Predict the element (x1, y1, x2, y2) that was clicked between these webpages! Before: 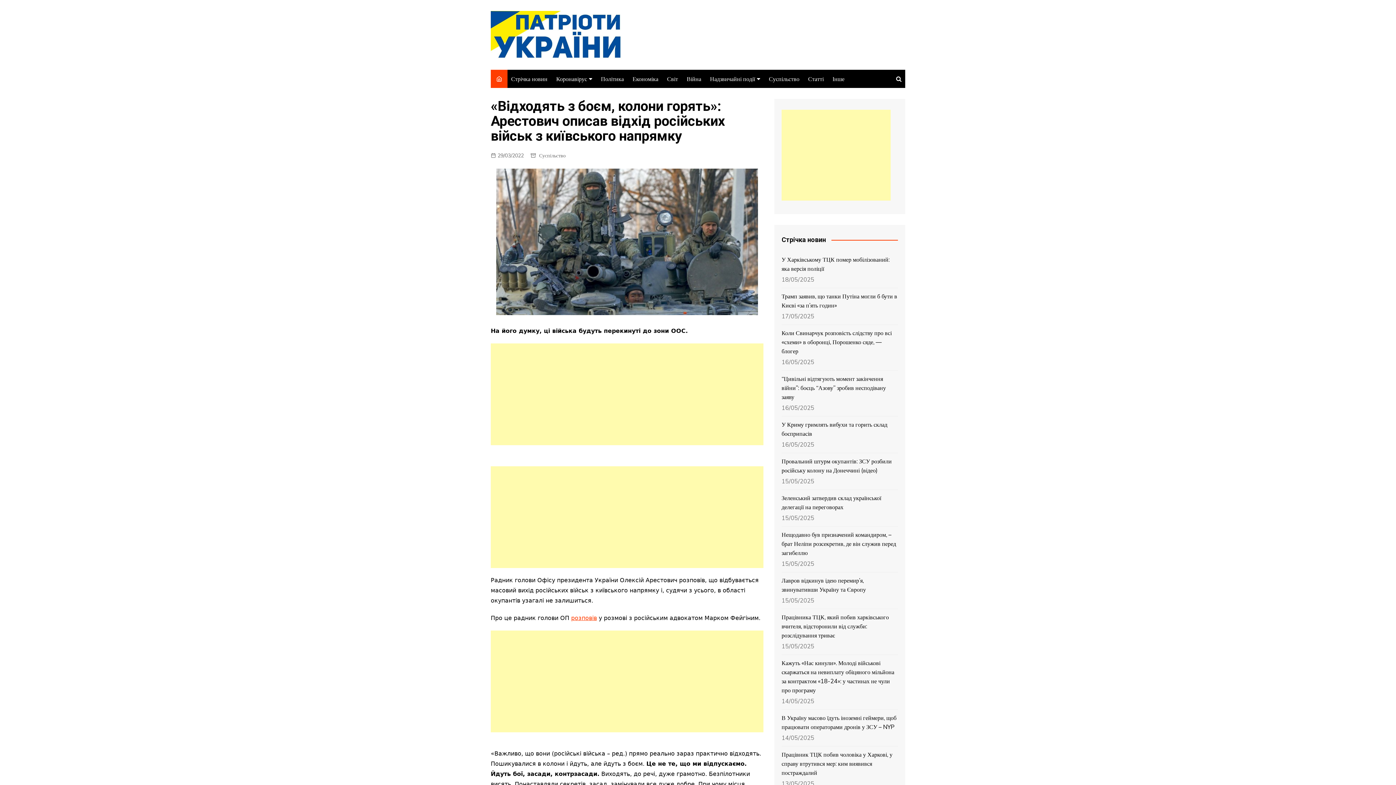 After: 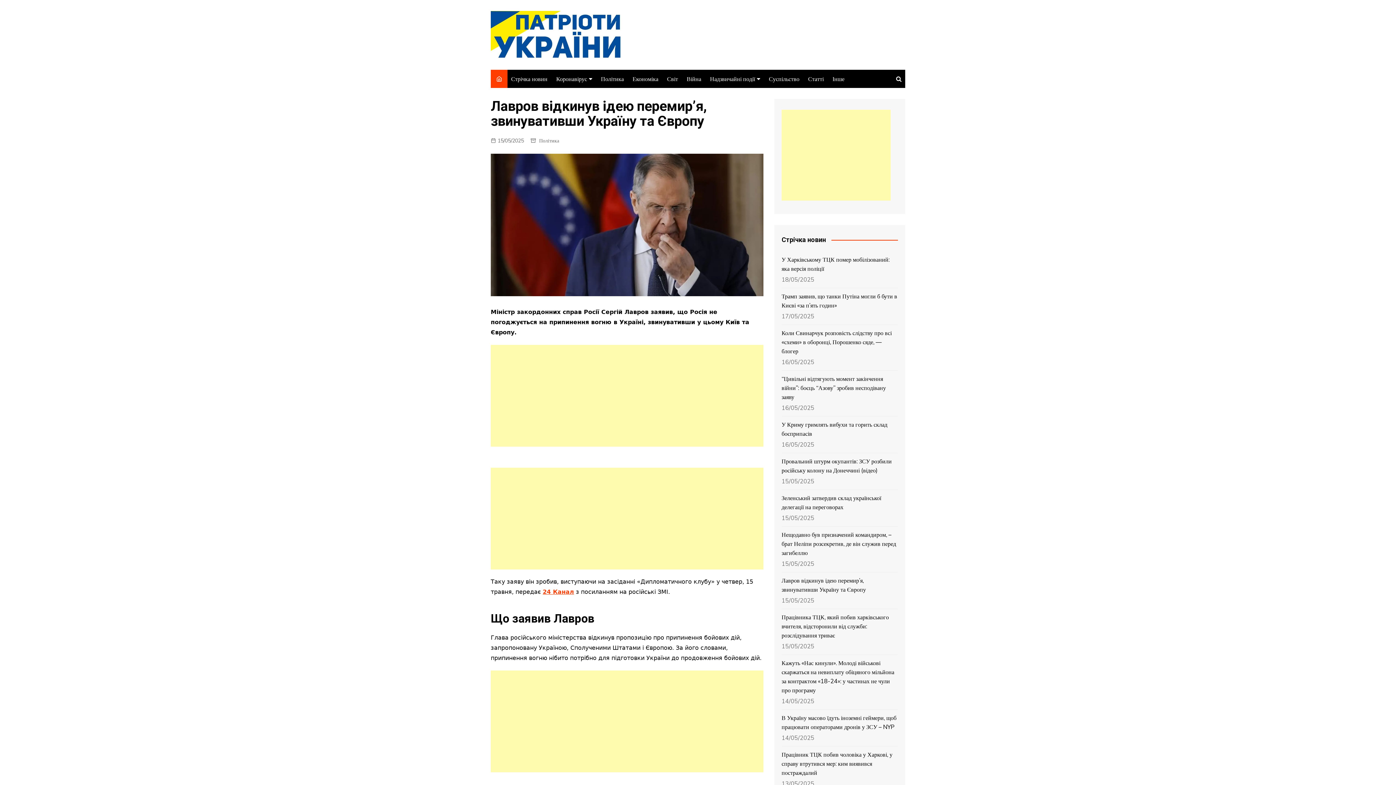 Action: bbox: (781, 576, 898, 594) label: Лавров відкинув ідею перемир’я, звинувативши Україну та Європу